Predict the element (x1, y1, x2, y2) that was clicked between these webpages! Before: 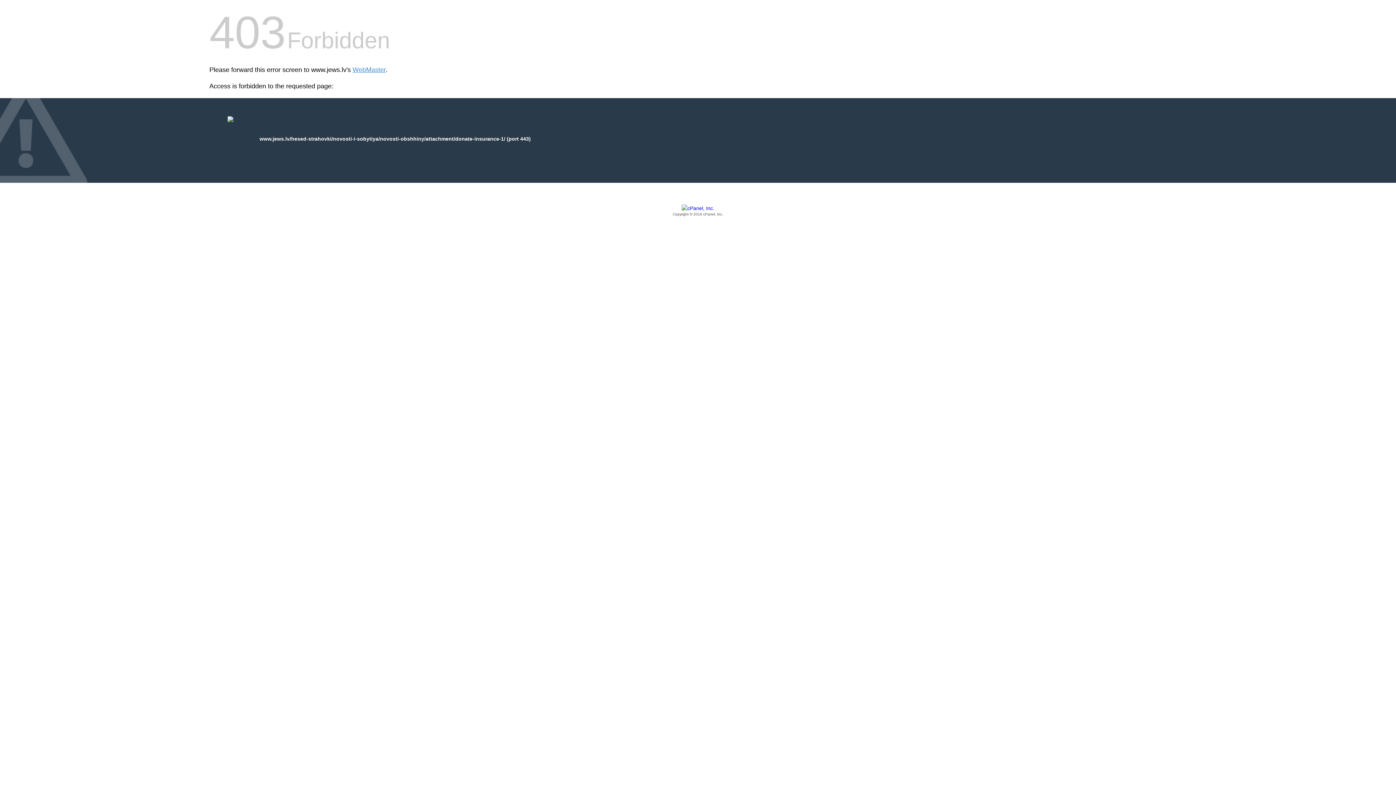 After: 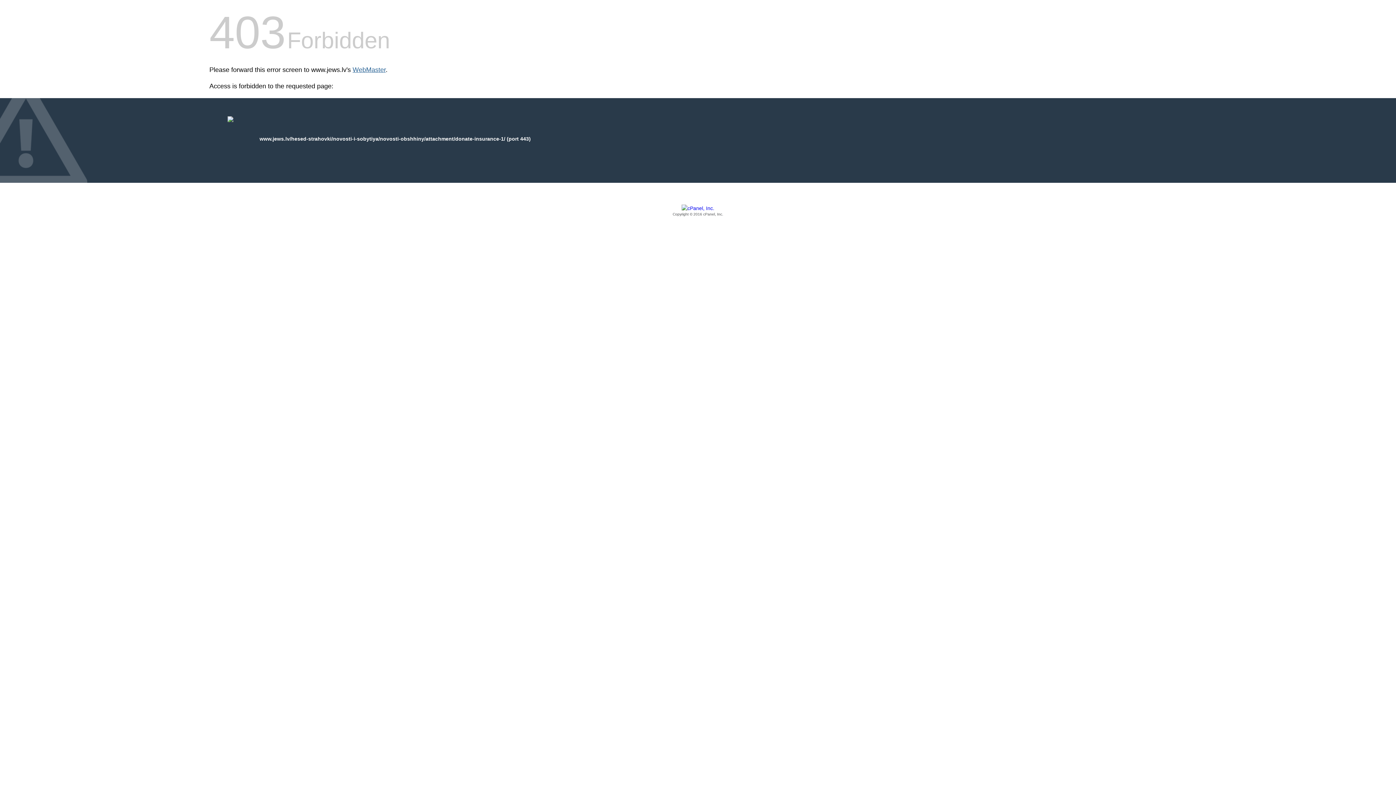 Action: bbox: (352, 66, 385, 73) label: WebMaster